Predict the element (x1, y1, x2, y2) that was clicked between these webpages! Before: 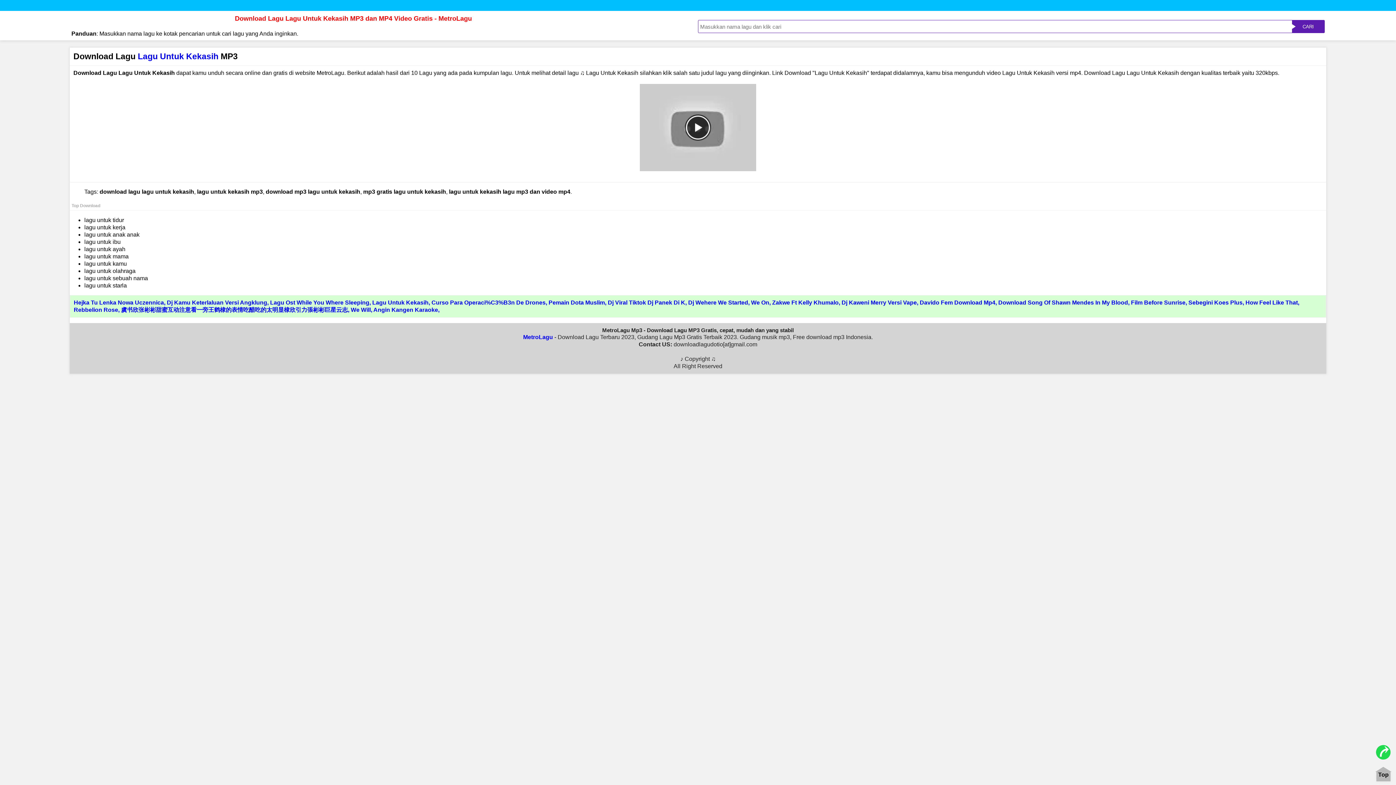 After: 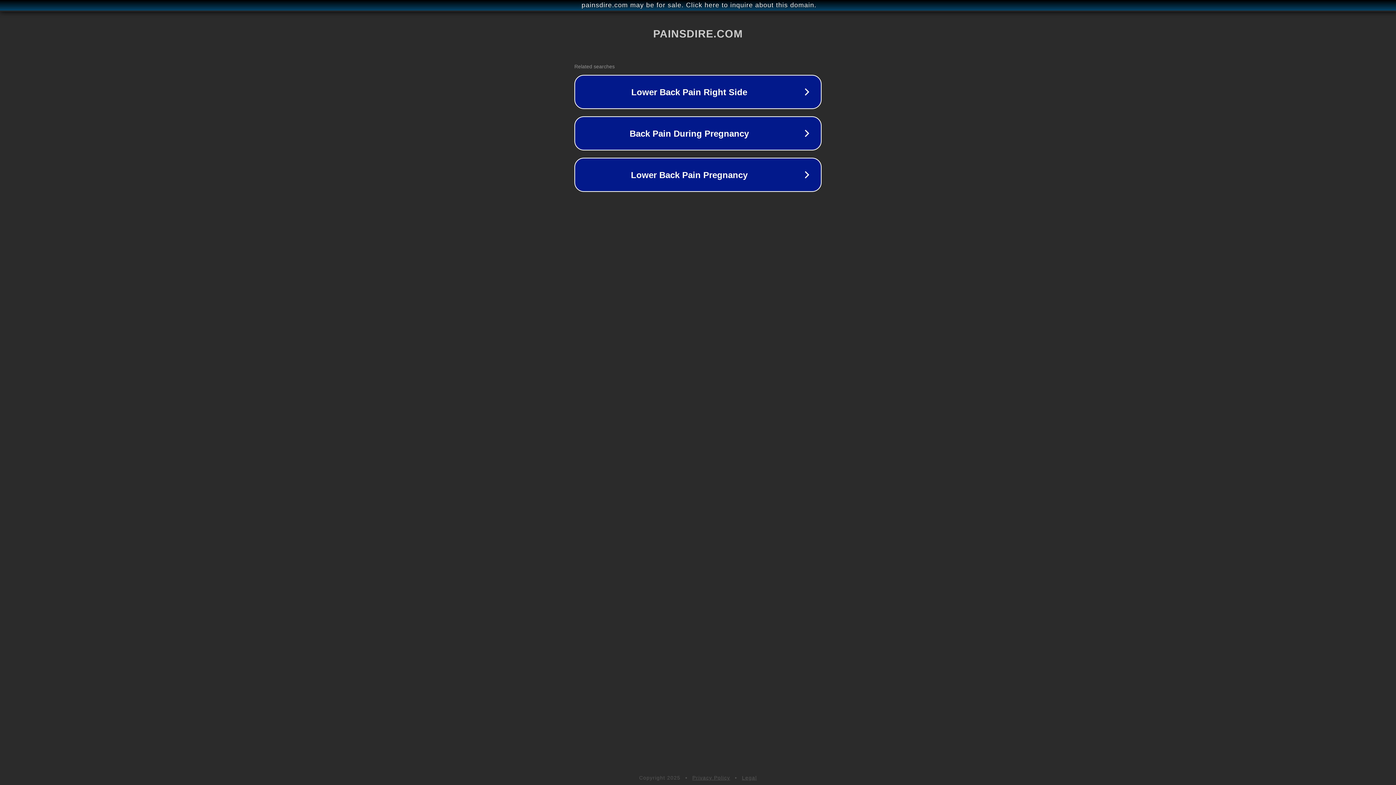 Action: label: Dj Viral Tiktok Dj Panek Di K bbox: (608, 299, 685, 305)